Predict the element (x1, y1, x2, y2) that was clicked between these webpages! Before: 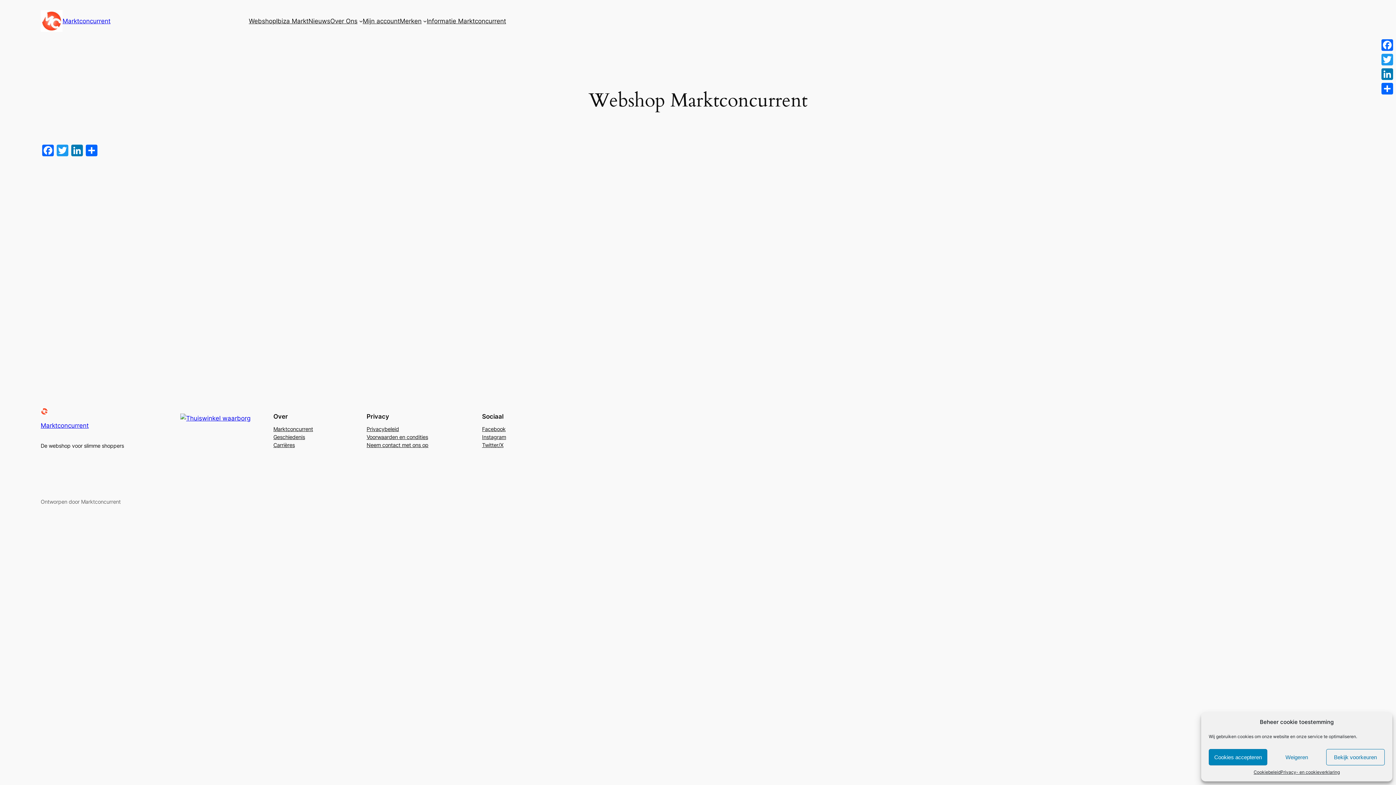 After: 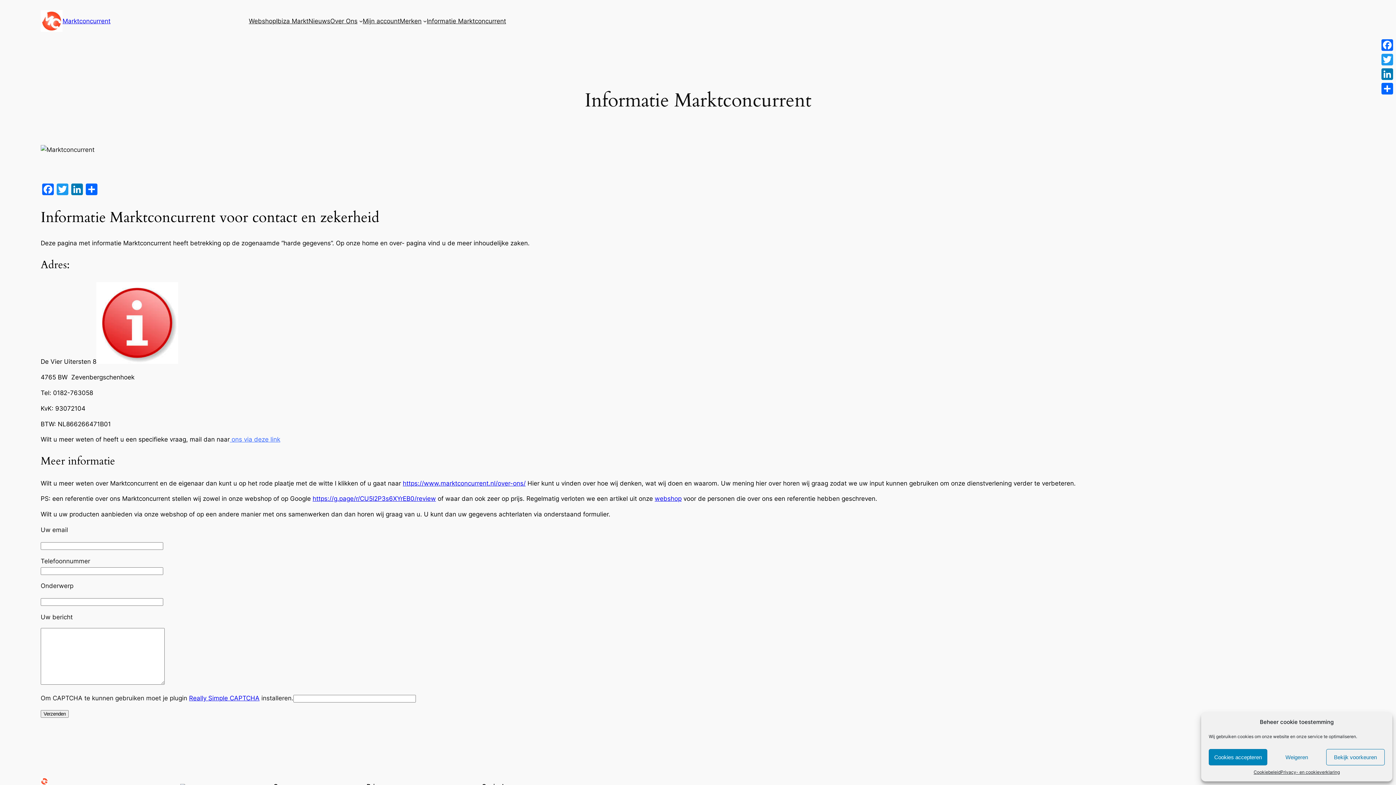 Action: label: Informatie Marktconcurrent bbox: (426, 16, 506, 25)